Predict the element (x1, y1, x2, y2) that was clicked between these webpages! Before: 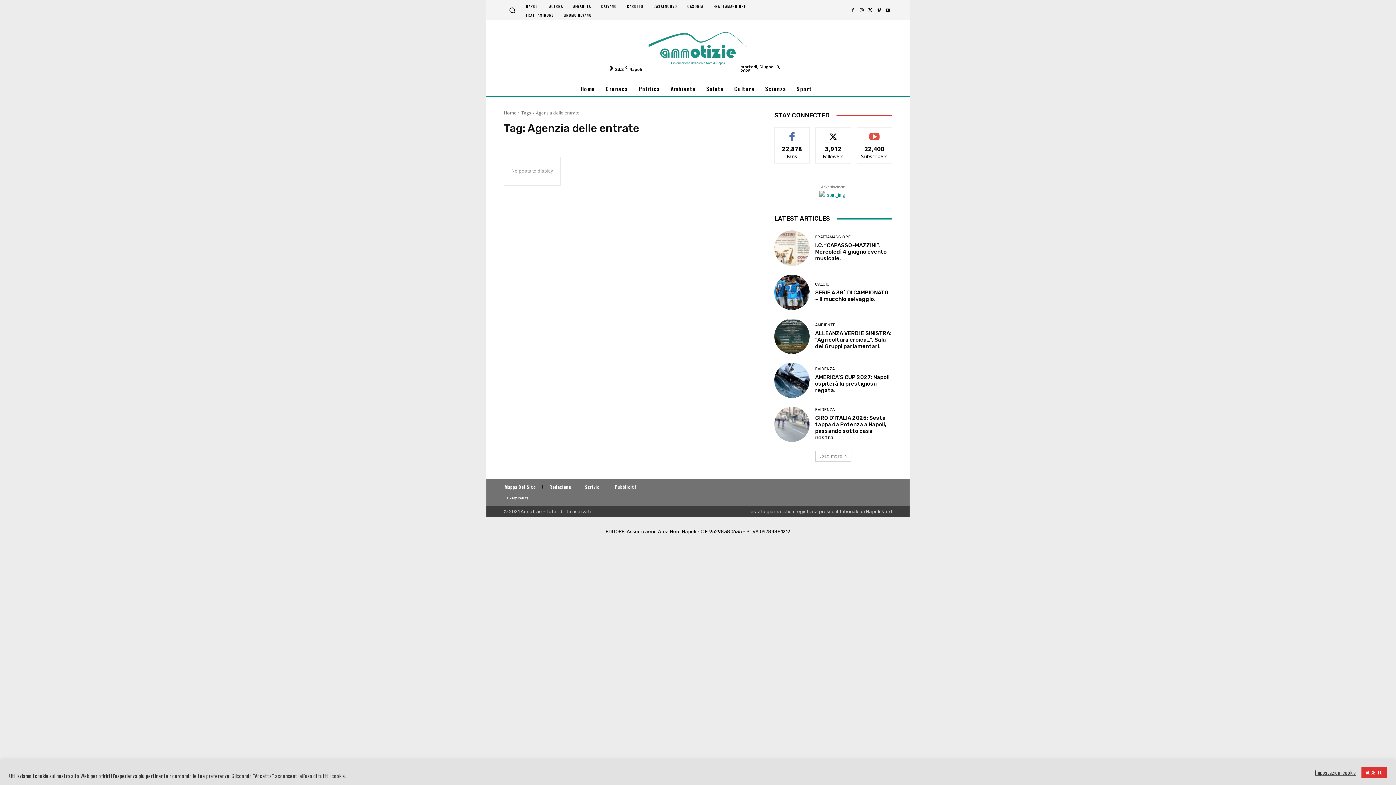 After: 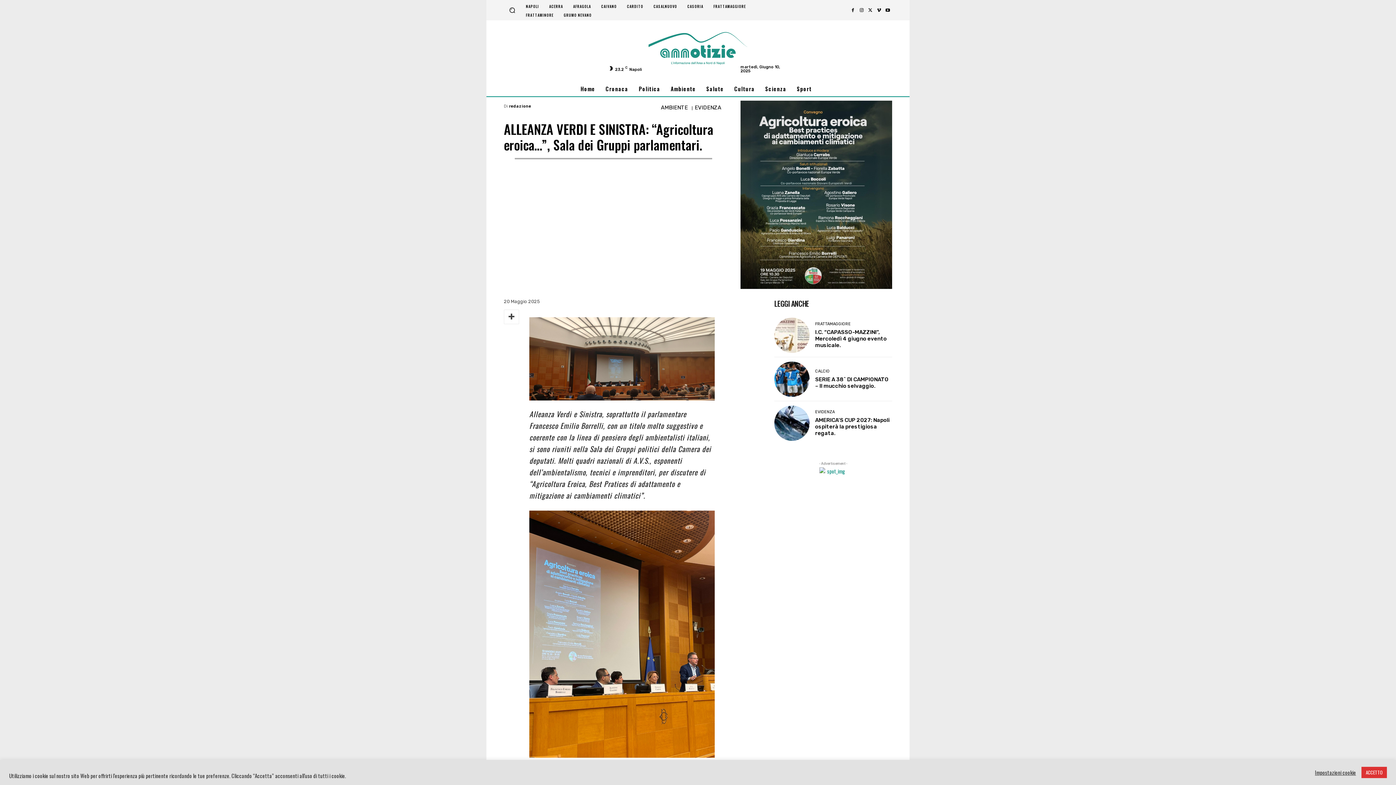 Action: bbox: (774, 318, 809, 354)